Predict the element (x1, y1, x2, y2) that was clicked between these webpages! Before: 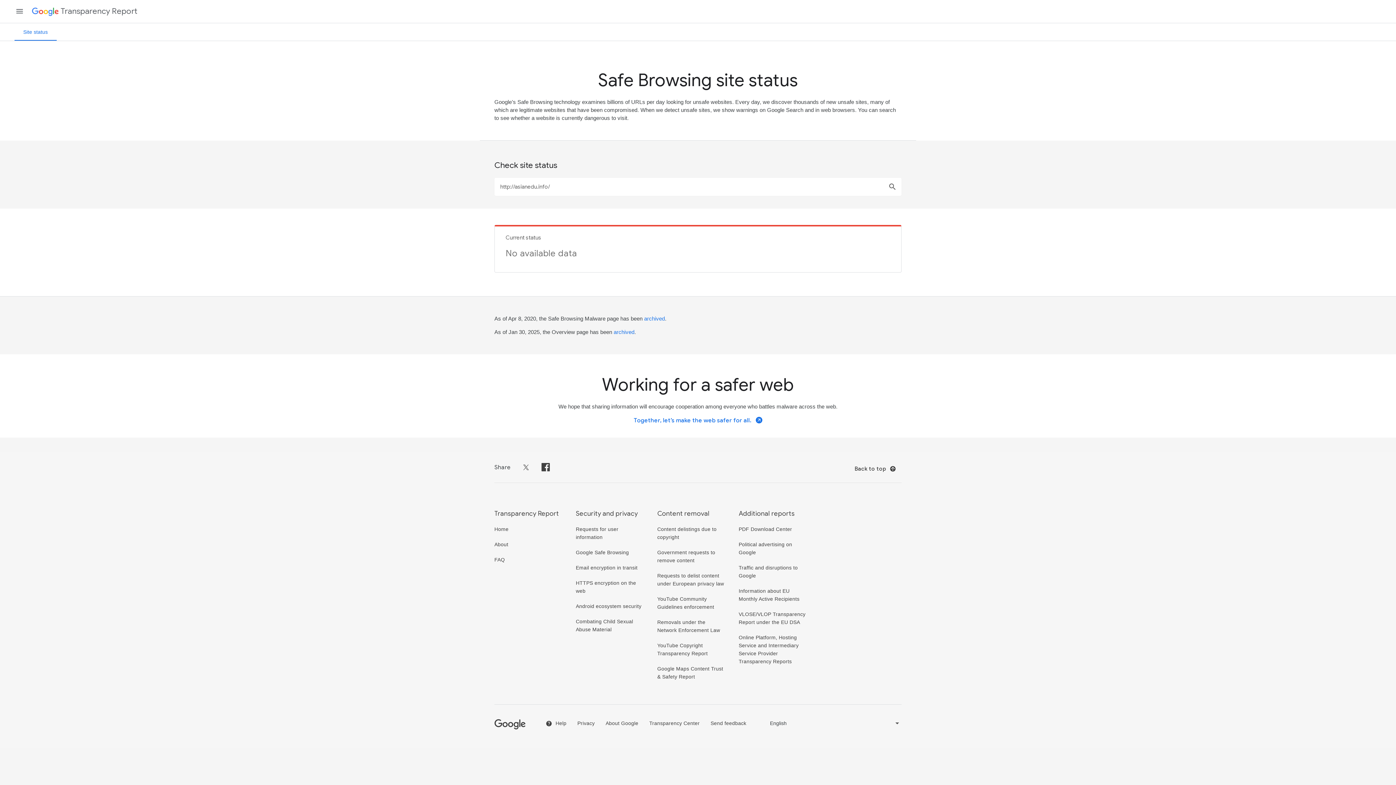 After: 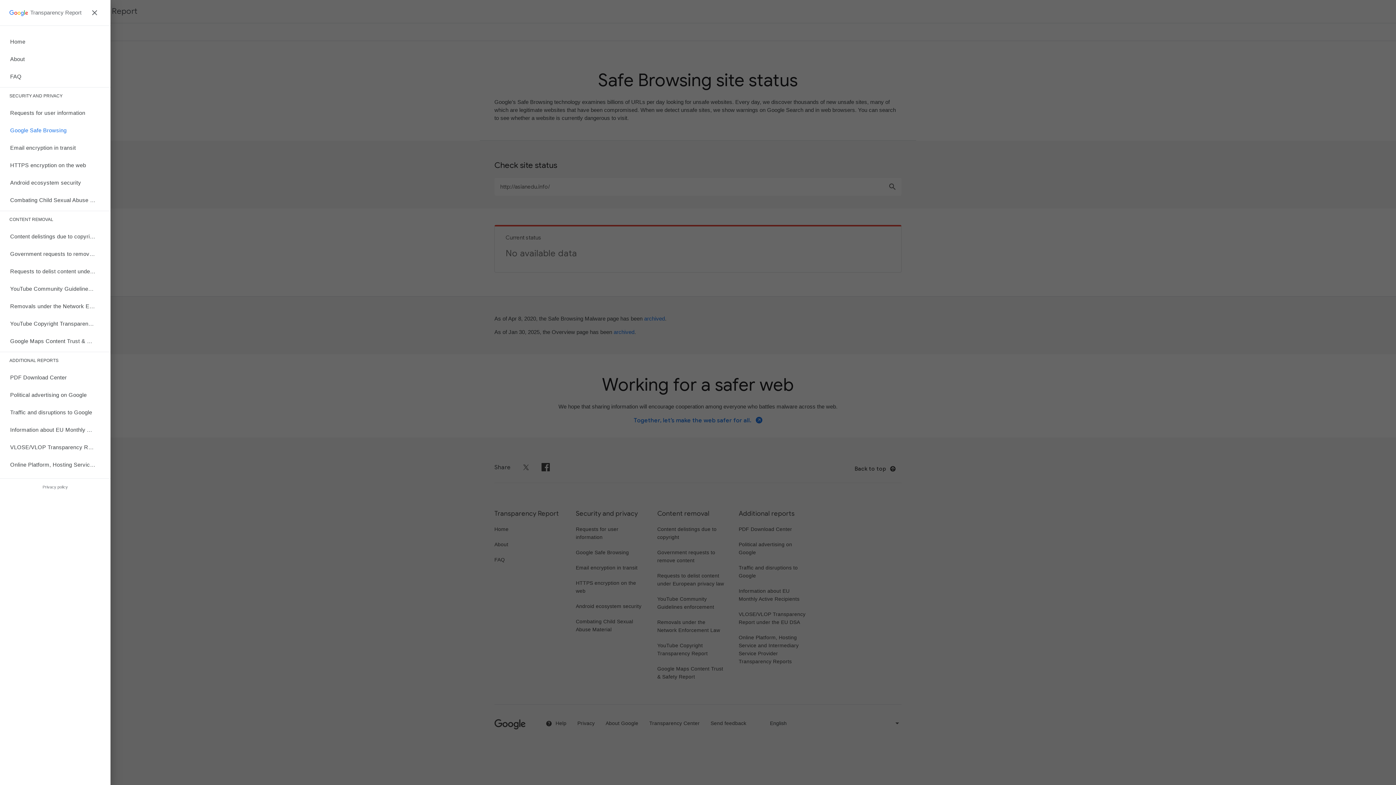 Action: label: menu bbox: (10, 2, 28, 19)